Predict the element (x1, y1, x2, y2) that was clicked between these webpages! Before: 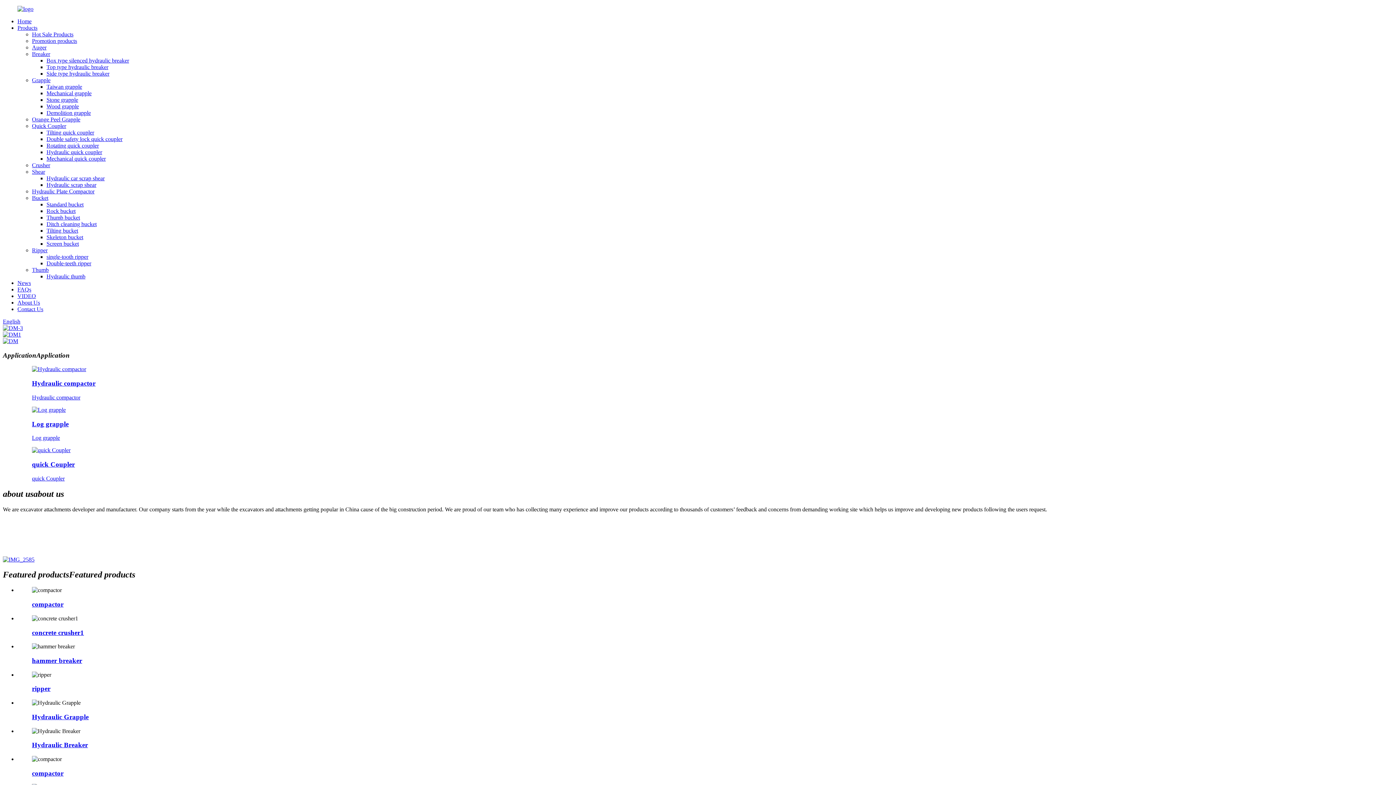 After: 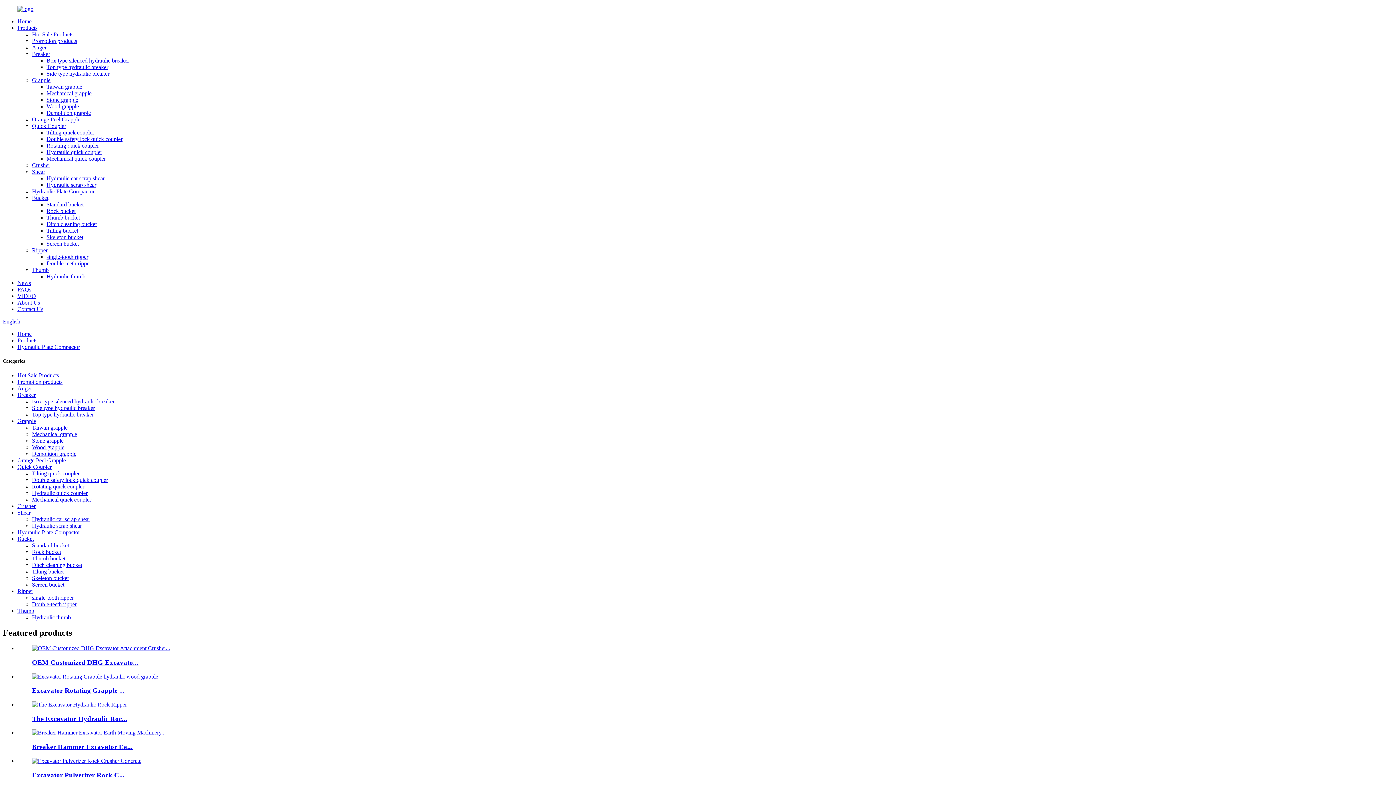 Action: label: Hydraulic compactor

Hydraulic compactor bbox: (32, 366, 1378, 401)